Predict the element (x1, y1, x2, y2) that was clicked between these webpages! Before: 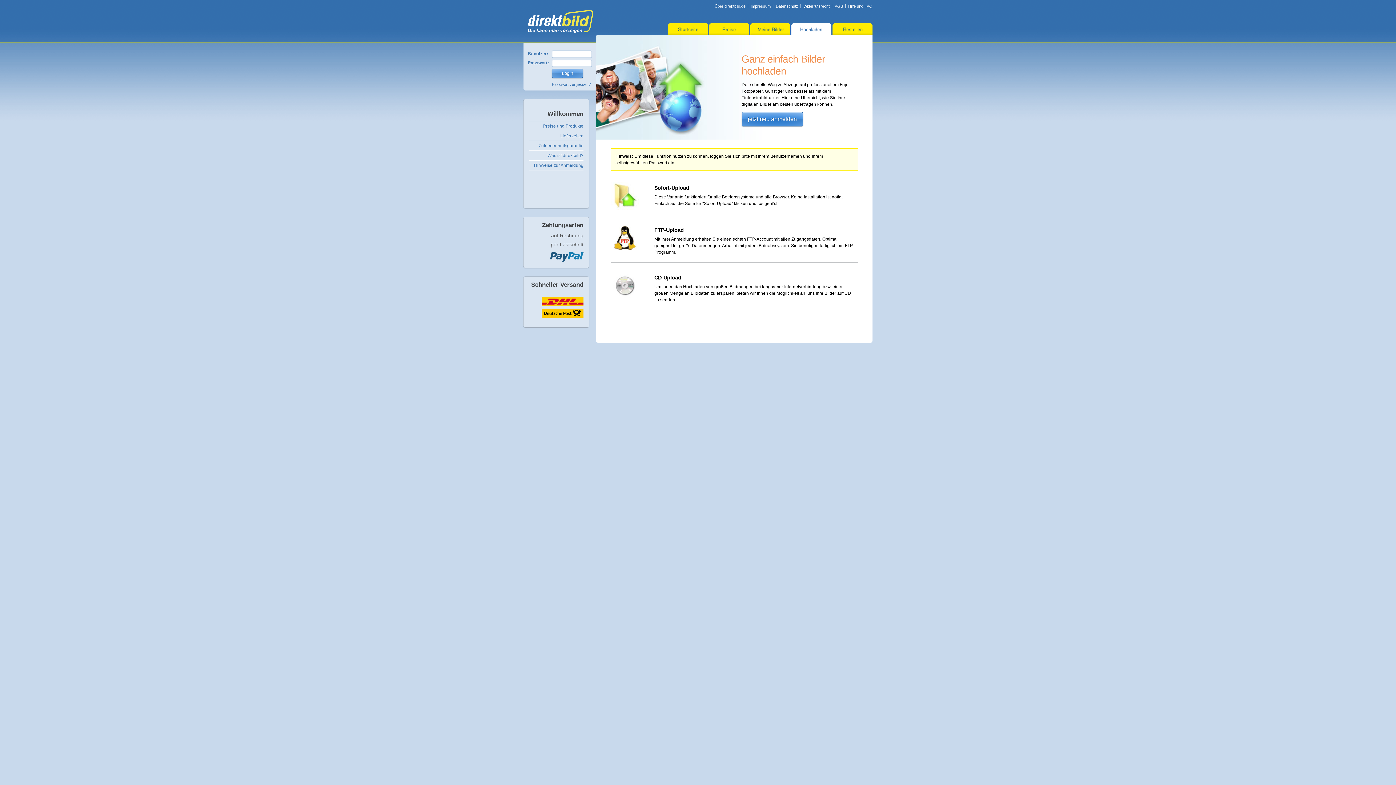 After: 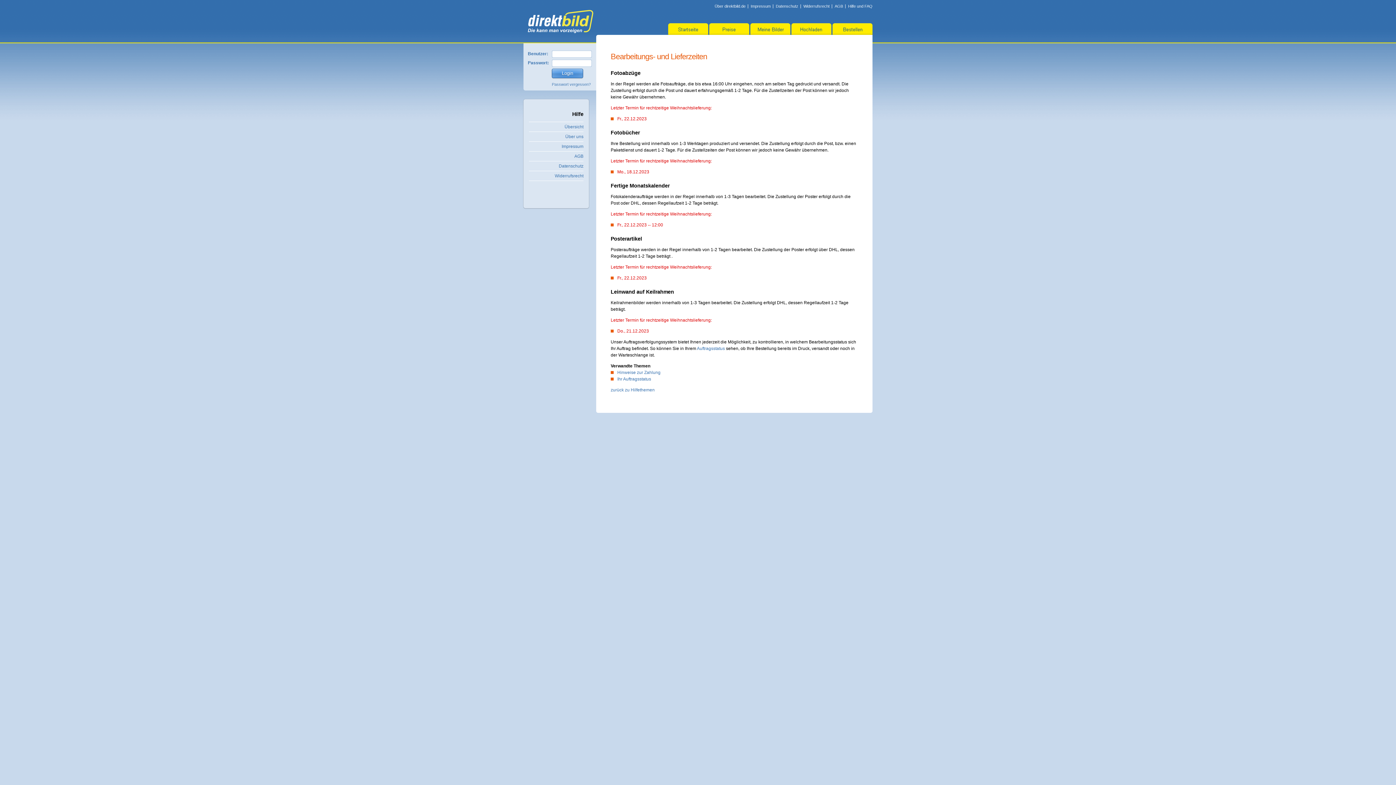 Action: label: Lieferzeiten bbox: (529, 131, 583, 140)